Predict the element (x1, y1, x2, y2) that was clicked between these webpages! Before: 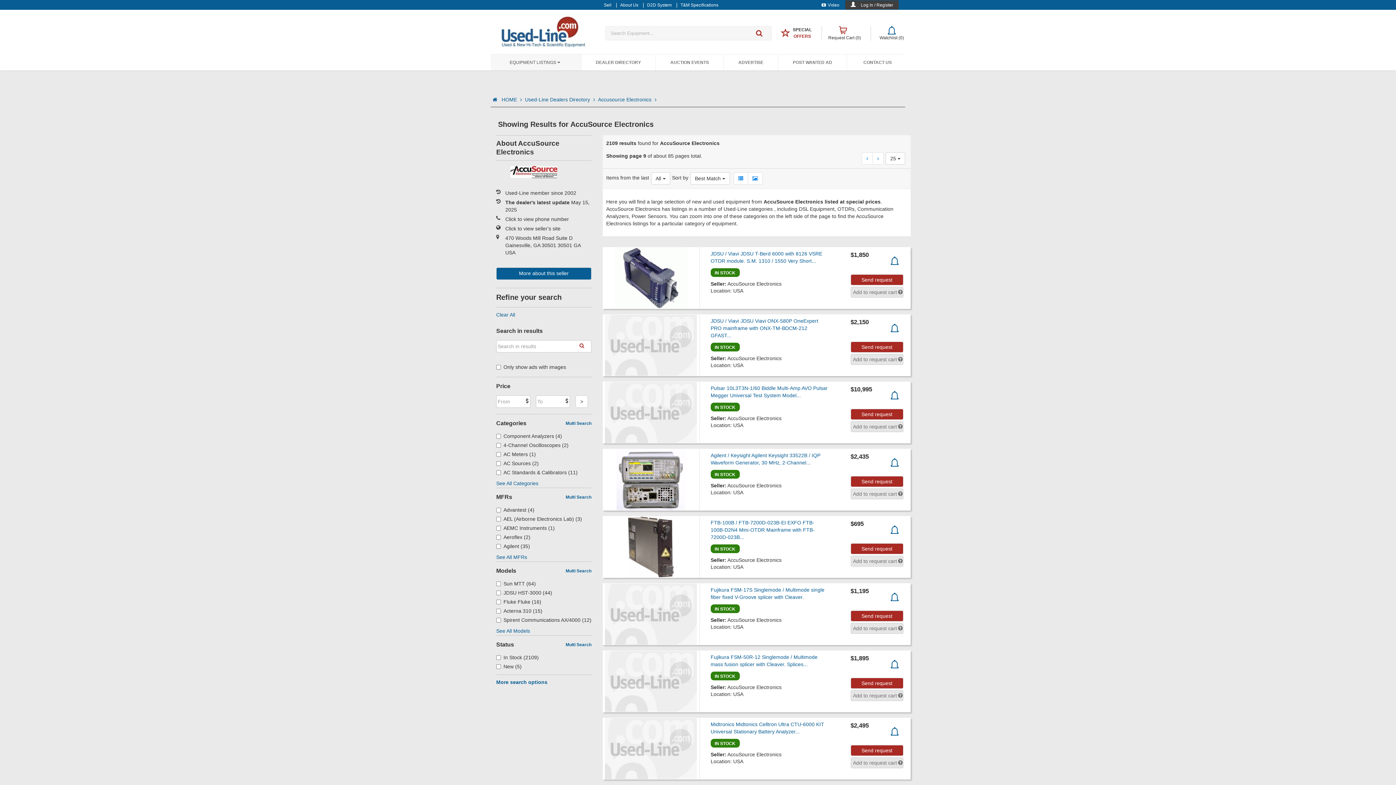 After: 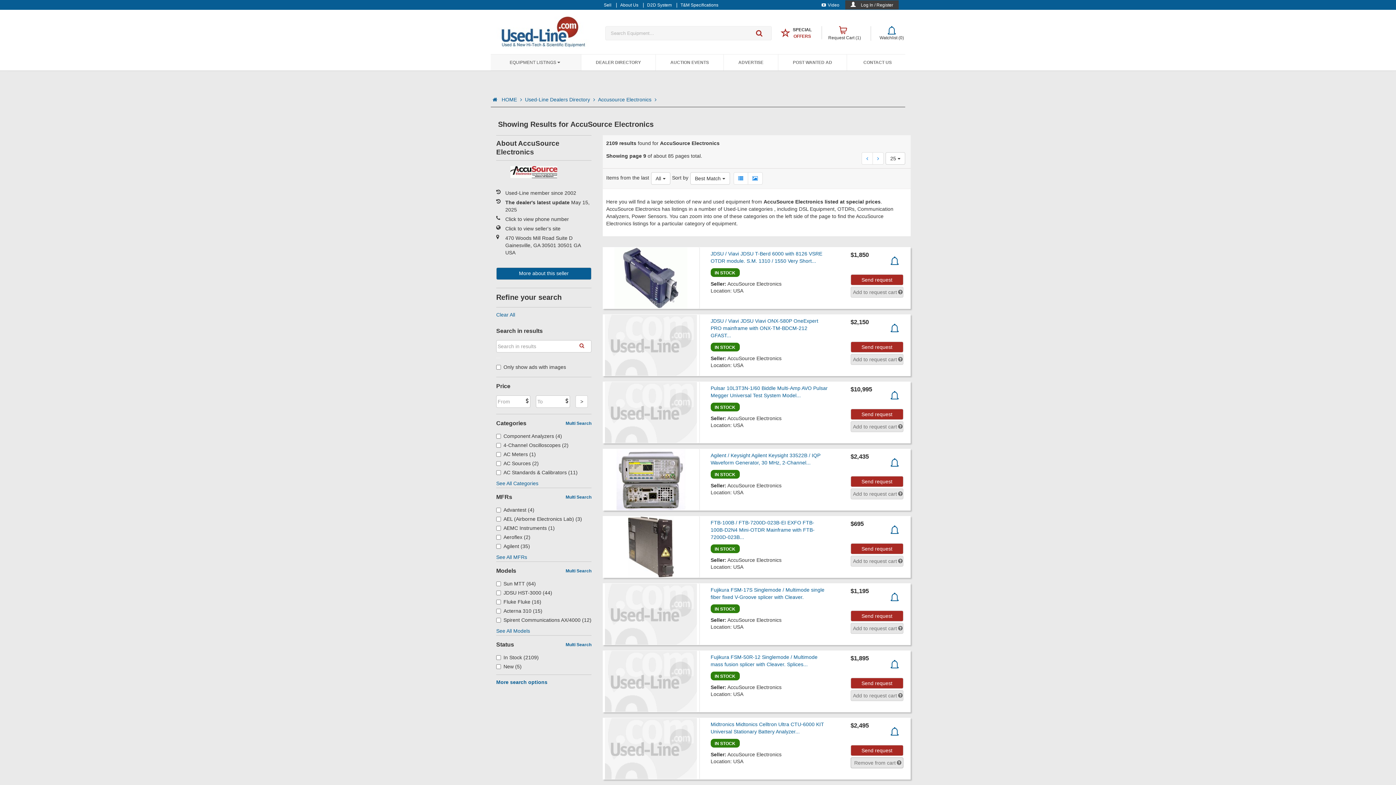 Action: label: Add to request cart bbox: (850, 757, 903, 768)